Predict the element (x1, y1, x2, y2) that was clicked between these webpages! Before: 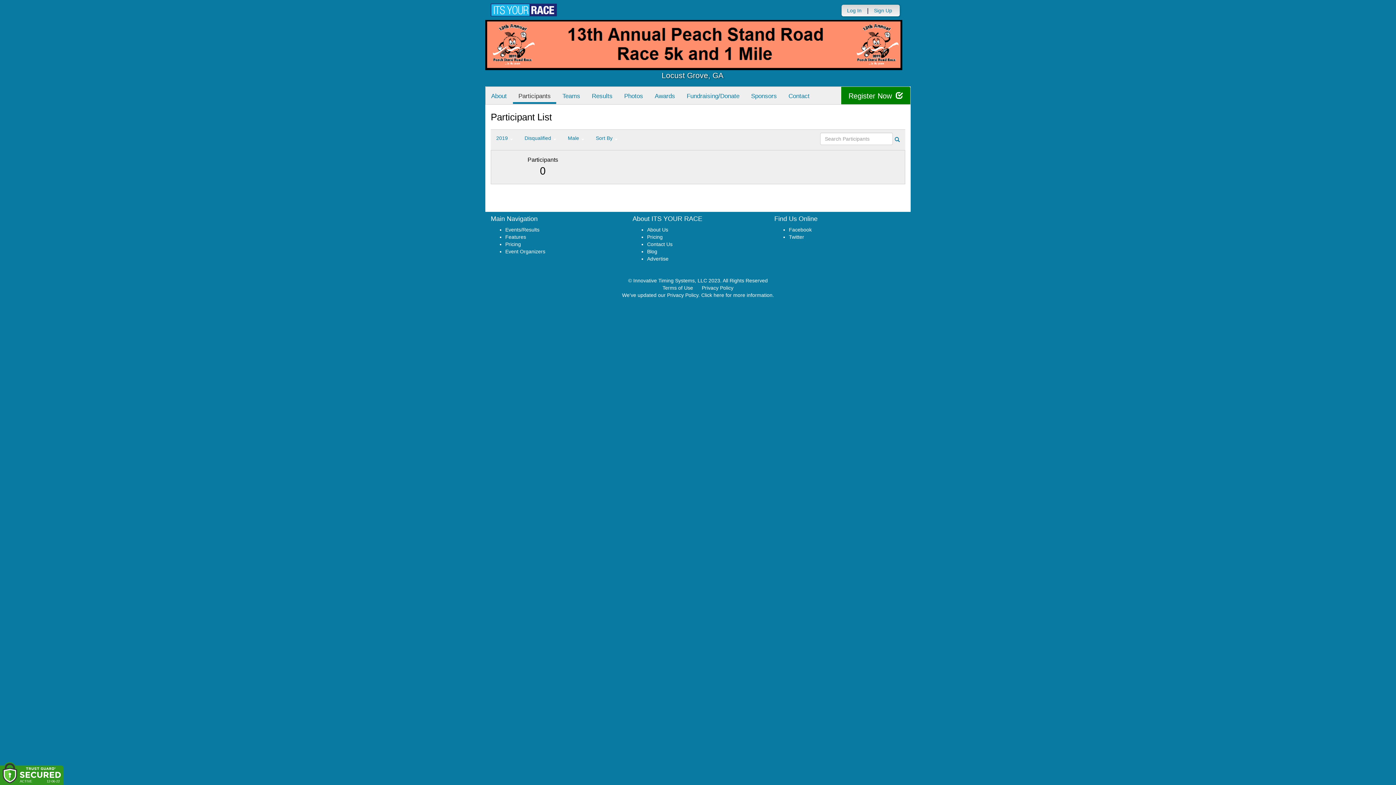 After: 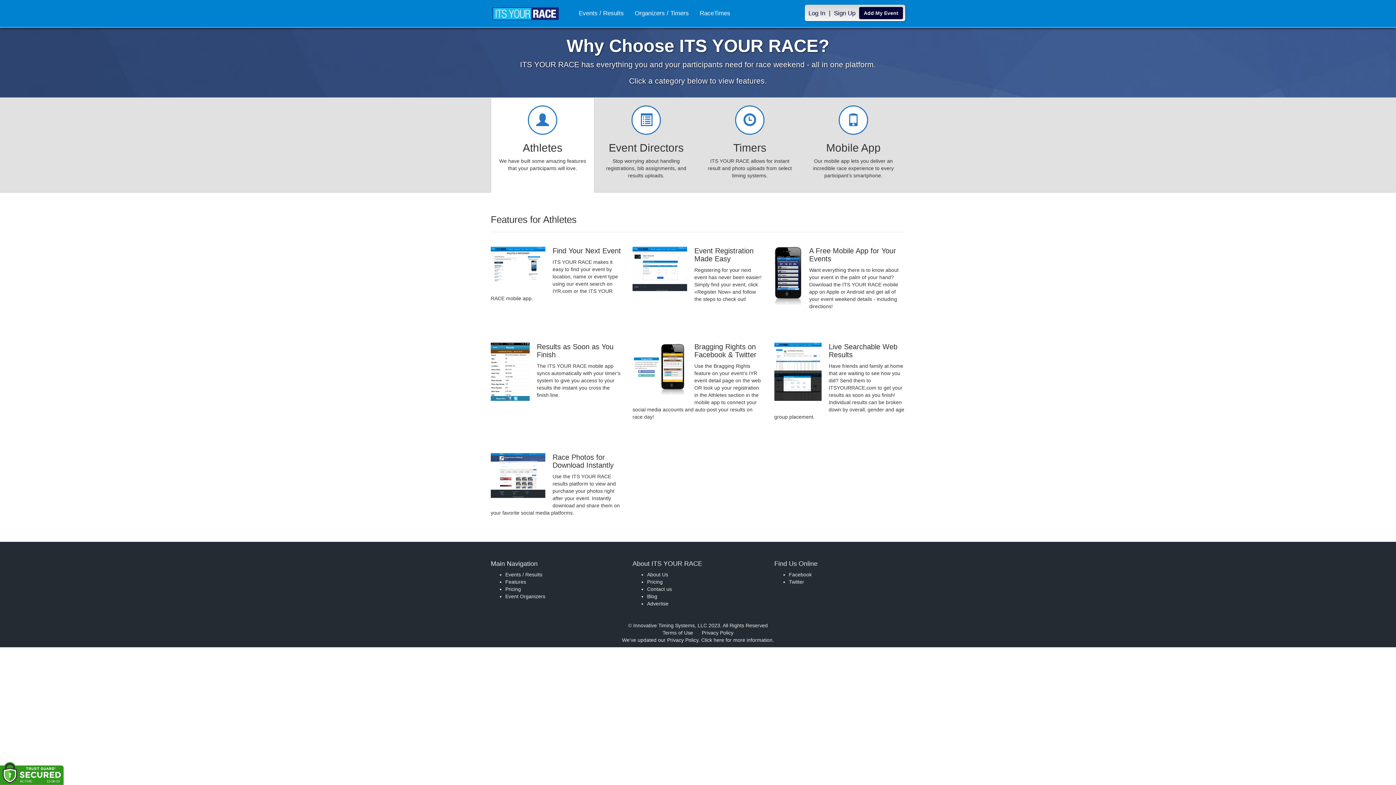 Action: label: Features bbox: (505, 234, 526, 240)